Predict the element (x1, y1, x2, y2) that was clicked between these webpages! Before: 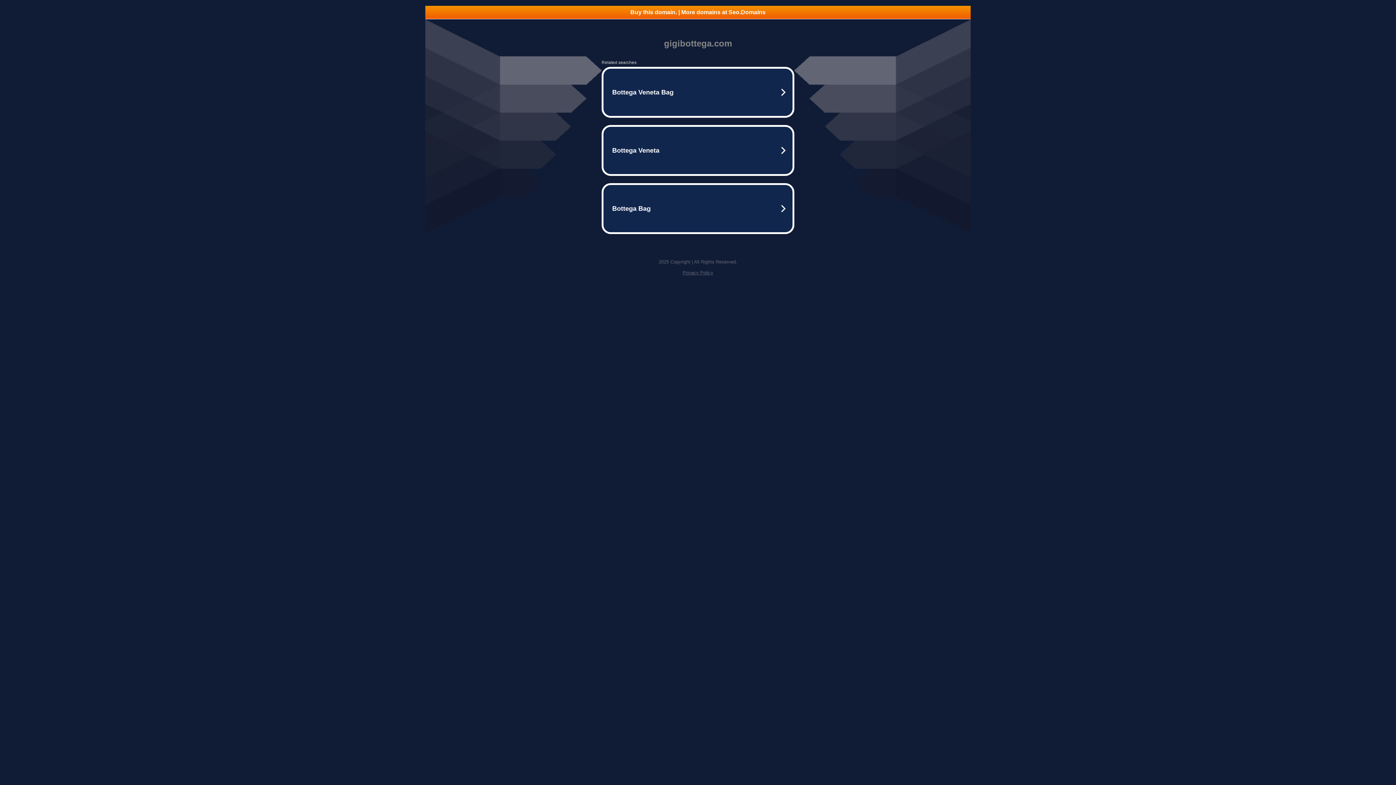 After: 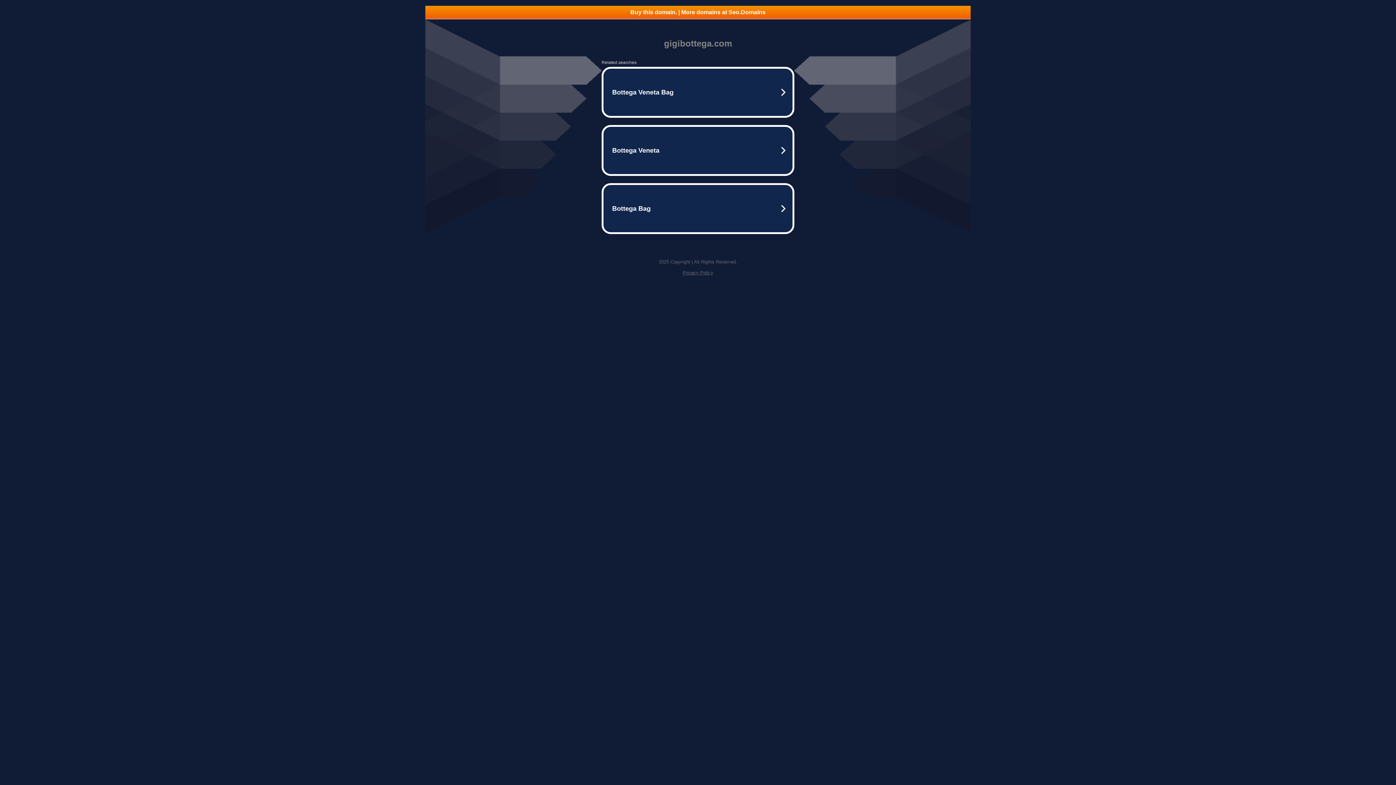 Action: label: Privacy Policy bbox: (682, 270, 713, 275)